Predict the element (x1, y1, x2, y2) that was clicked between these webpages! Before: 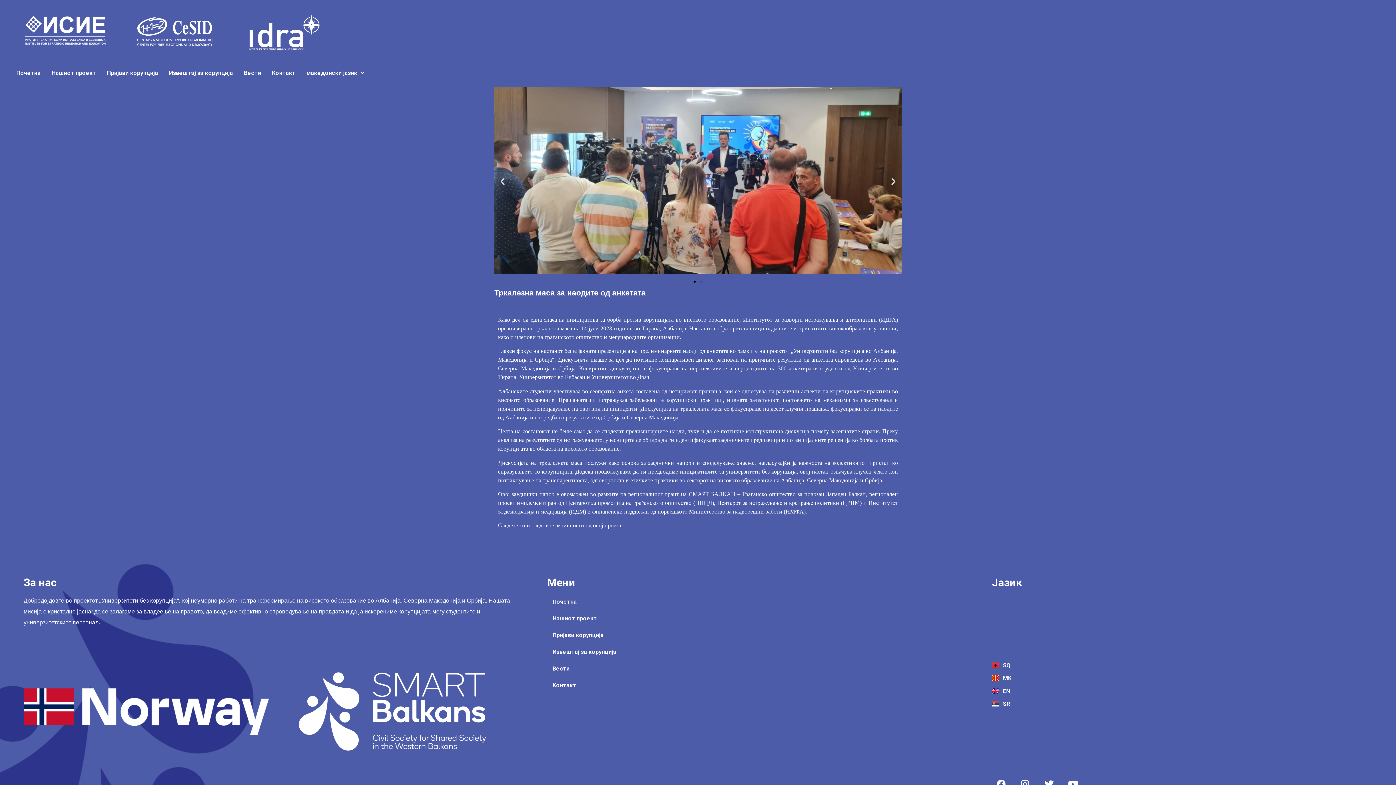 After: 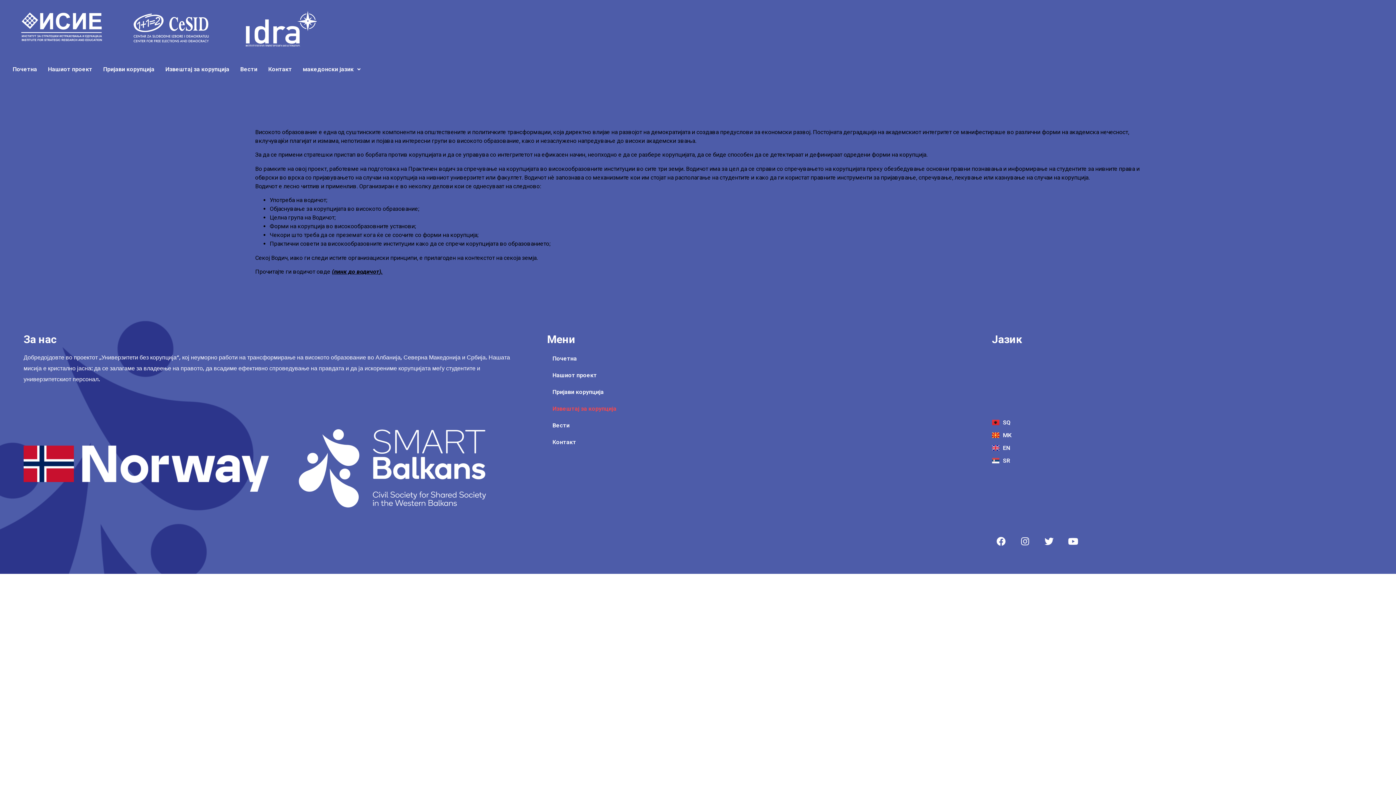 Action: bbox: (547, 643, 959, 660) label: Извештај за корупција